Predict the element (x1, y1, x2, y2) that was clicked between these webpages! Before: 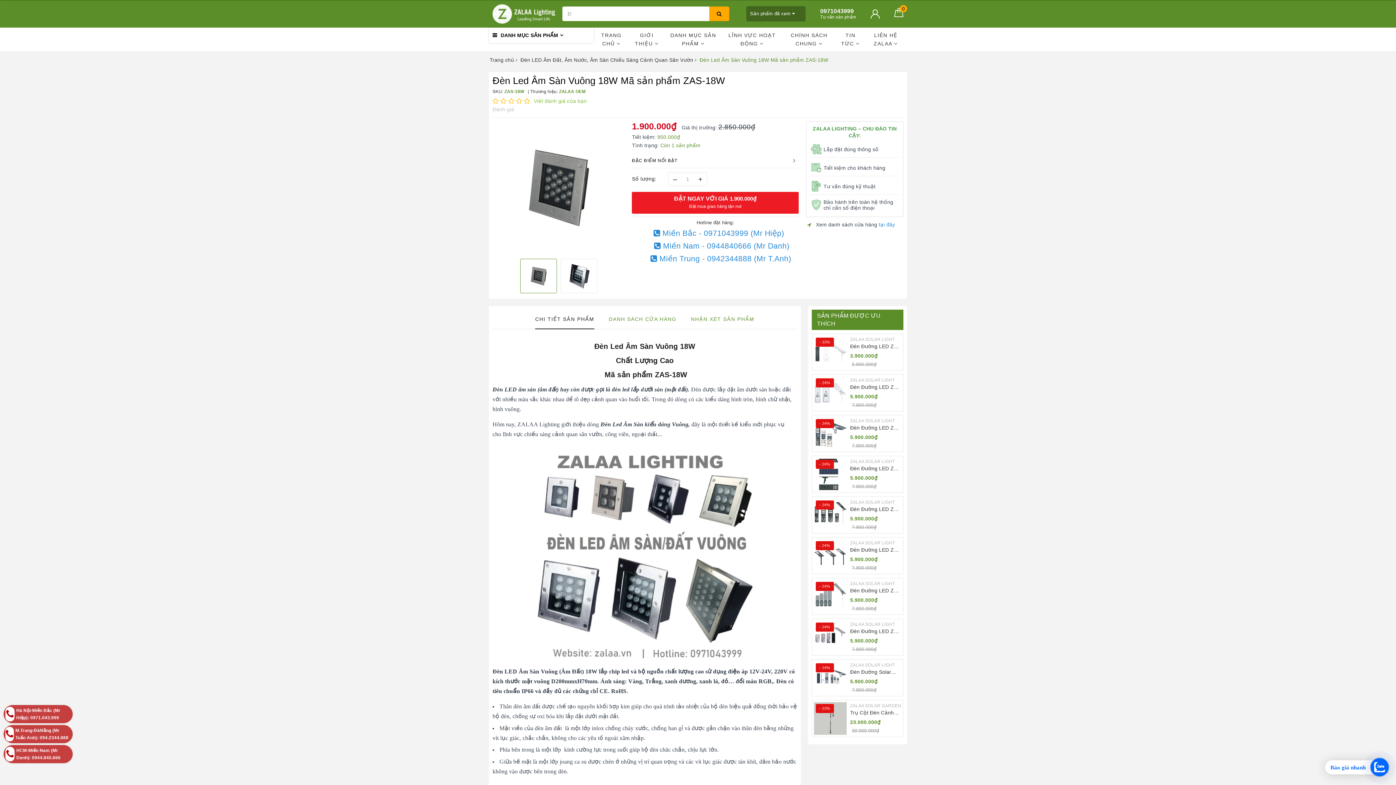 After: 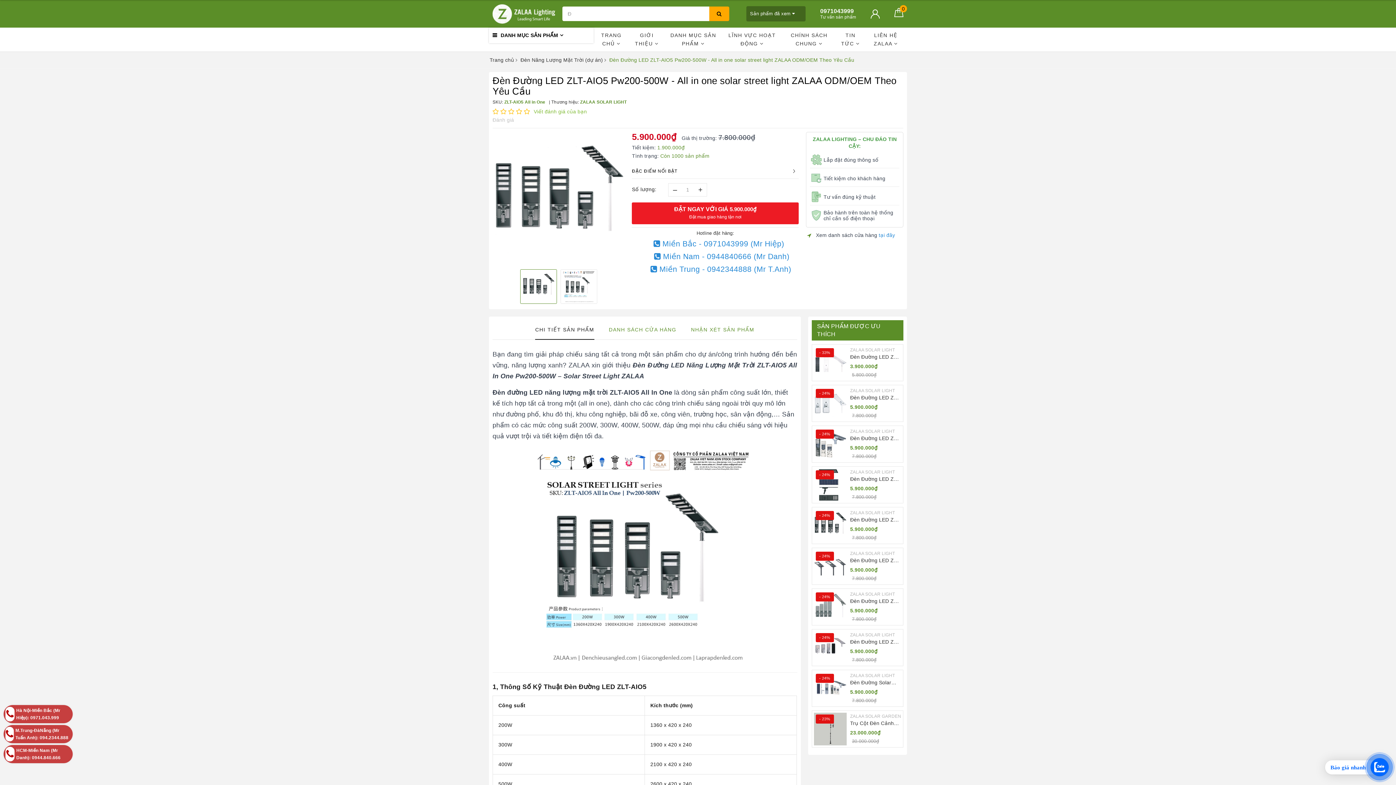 Action: bbox: (850, 497, 901, 504) label: Đèn Đường LED ZLT-AIO5 Pw200-500W - All in one solar street light ZALAA ODM/OEM Theo Yêu Cầu